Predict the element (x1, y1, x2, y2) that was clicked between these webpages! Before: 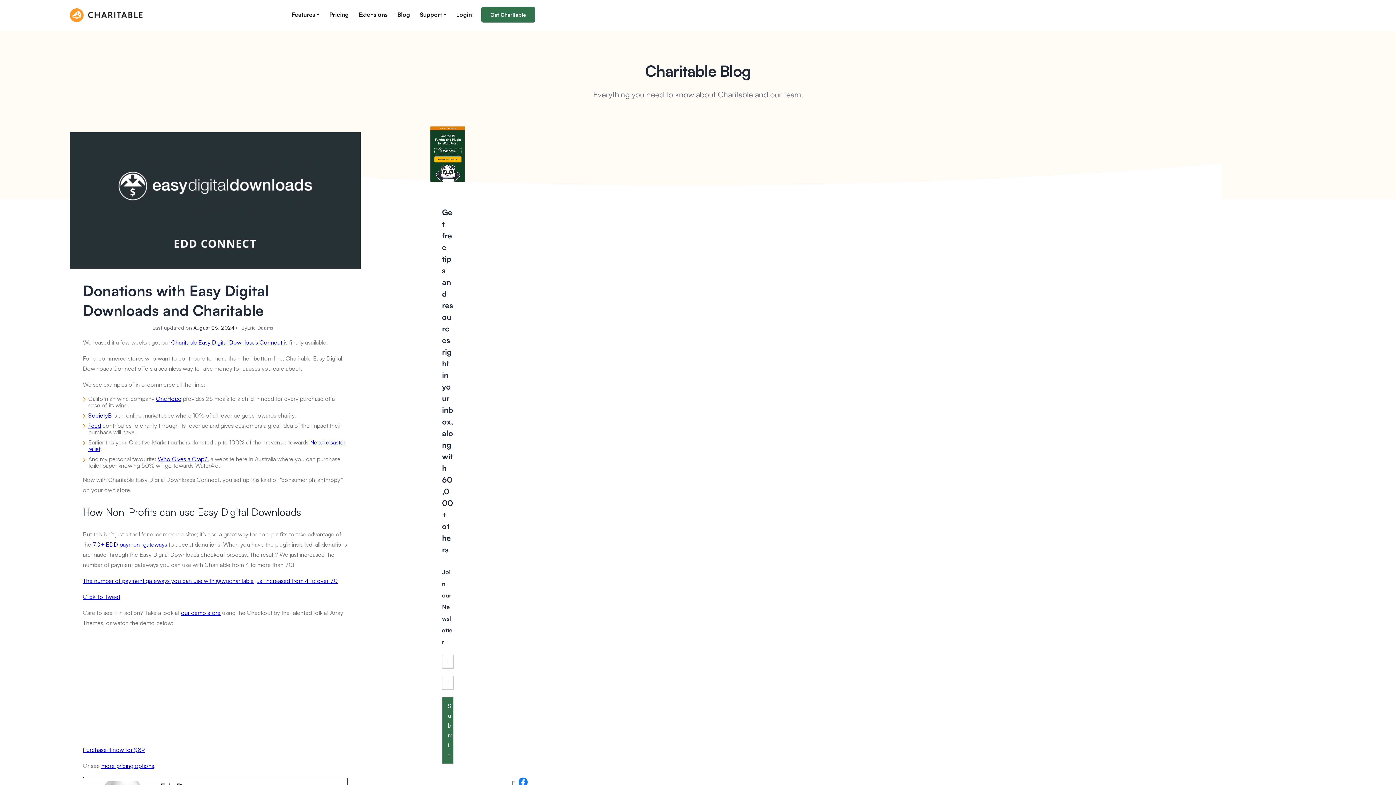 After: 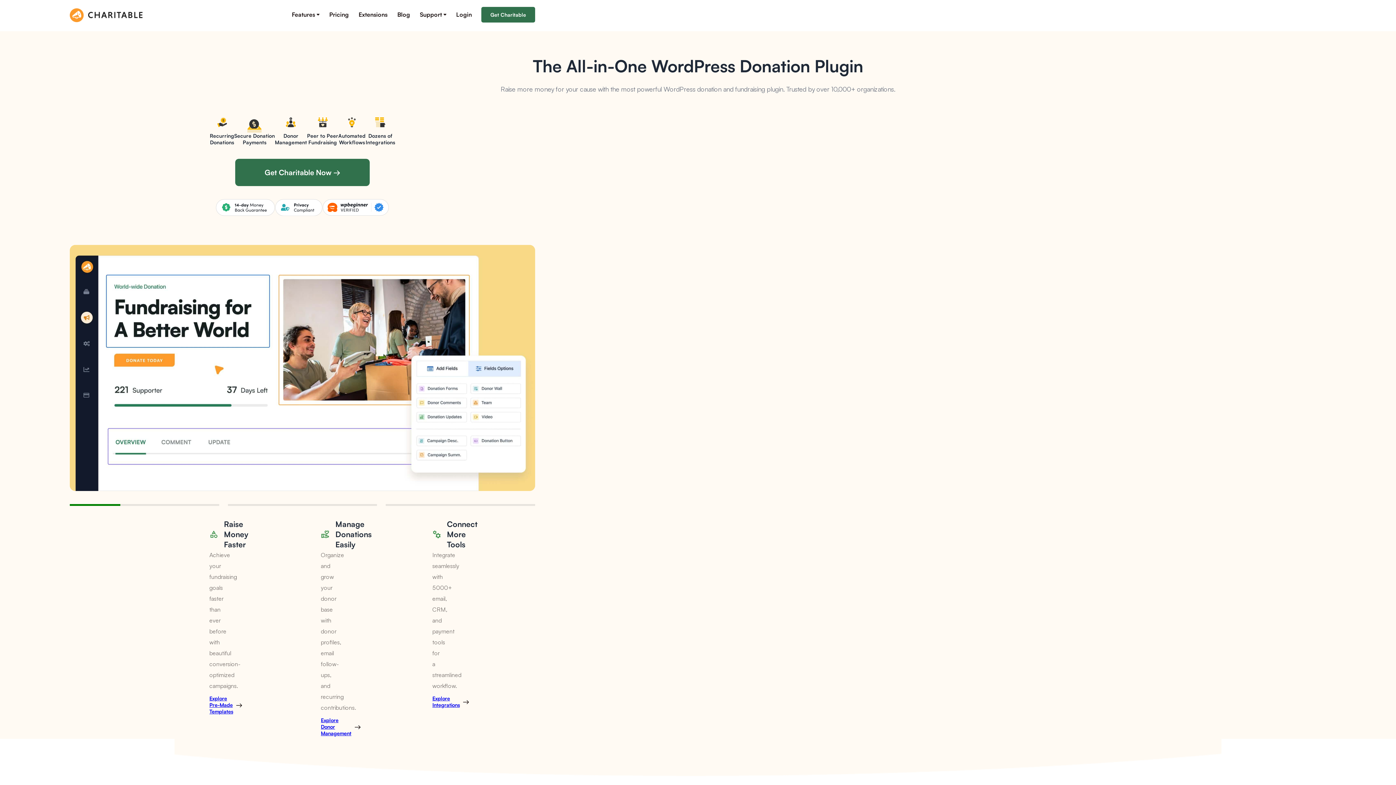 Action: bbox: (181, 609, 220, 616) label: our demo store